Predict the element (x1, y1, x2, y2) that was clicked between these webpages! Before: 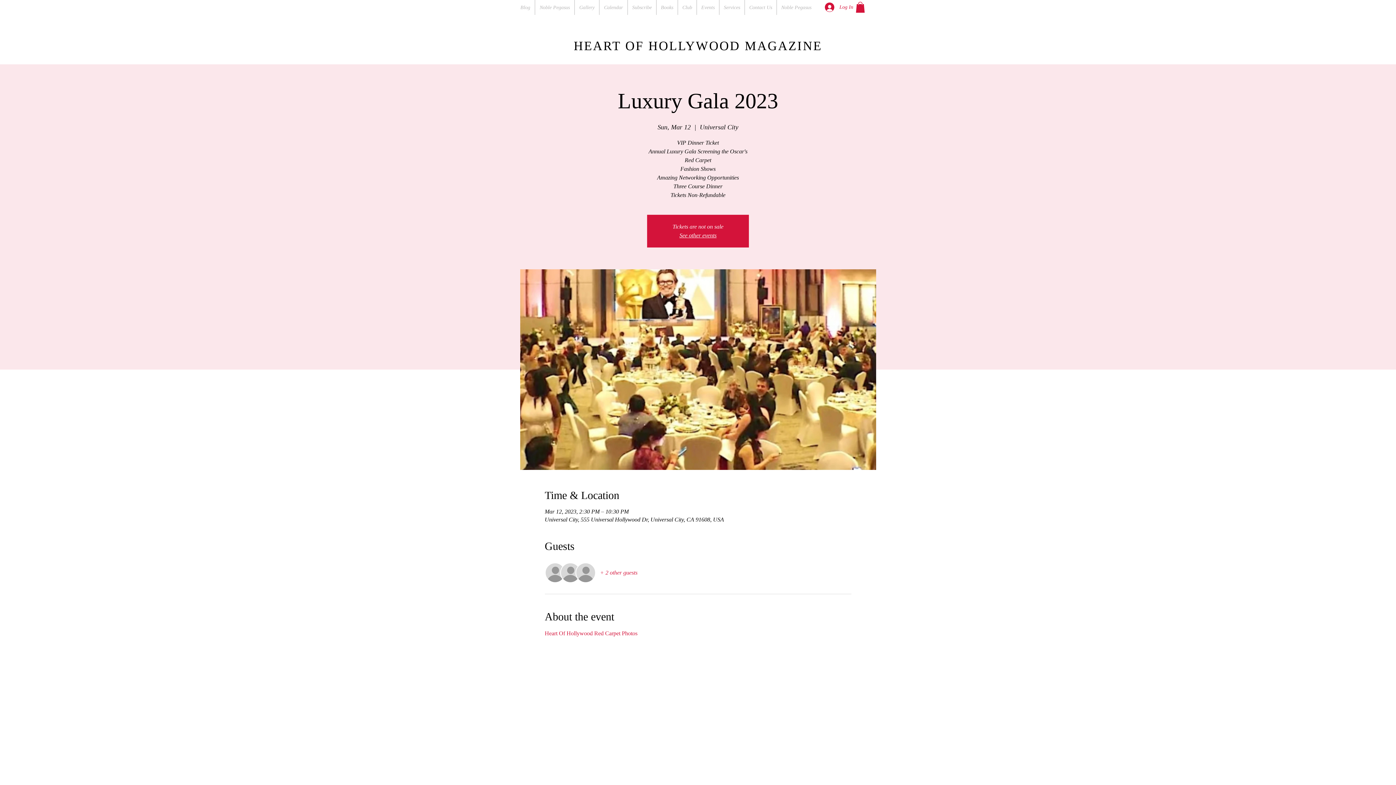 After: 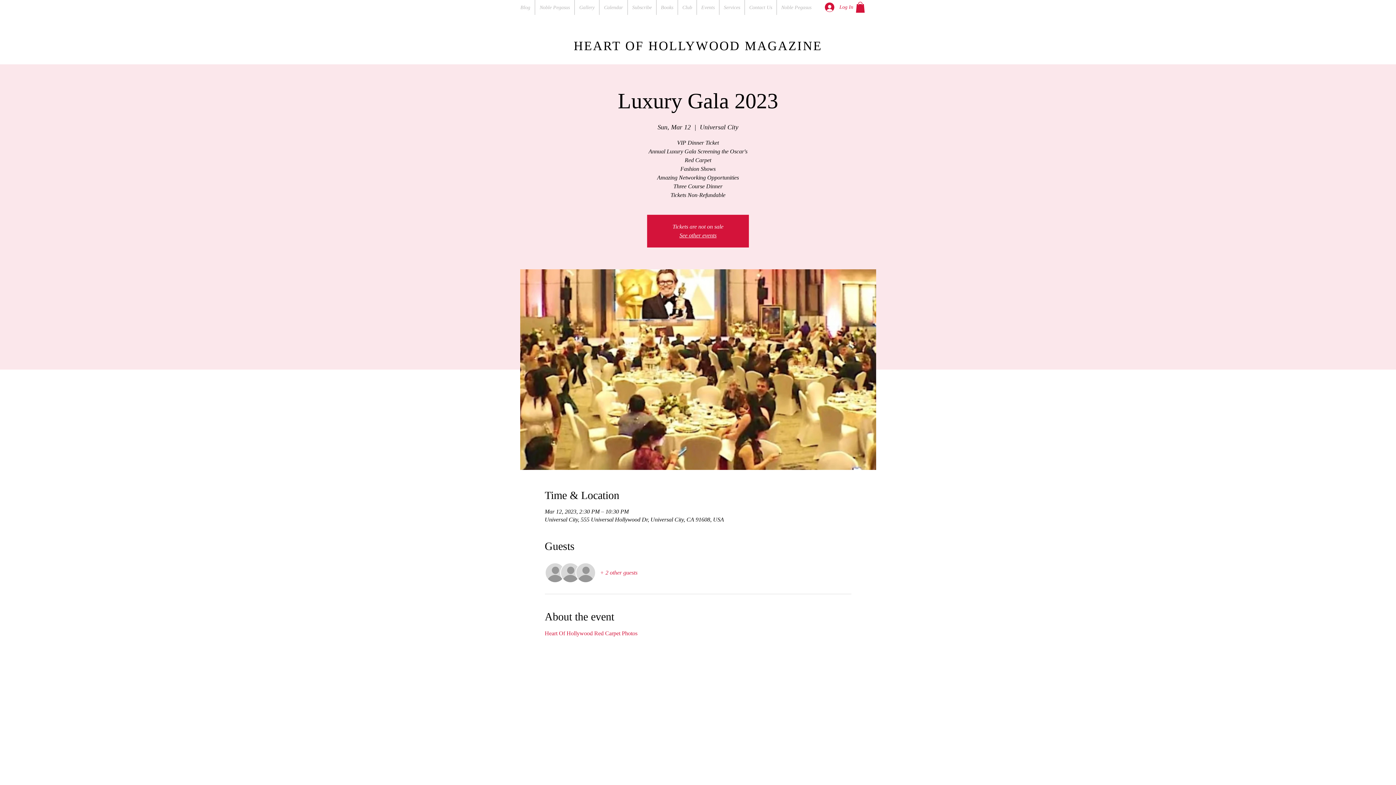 Action: label: Heart Of Hollywood Red Carpet Photos bbox: (544, 630, 637, 636)